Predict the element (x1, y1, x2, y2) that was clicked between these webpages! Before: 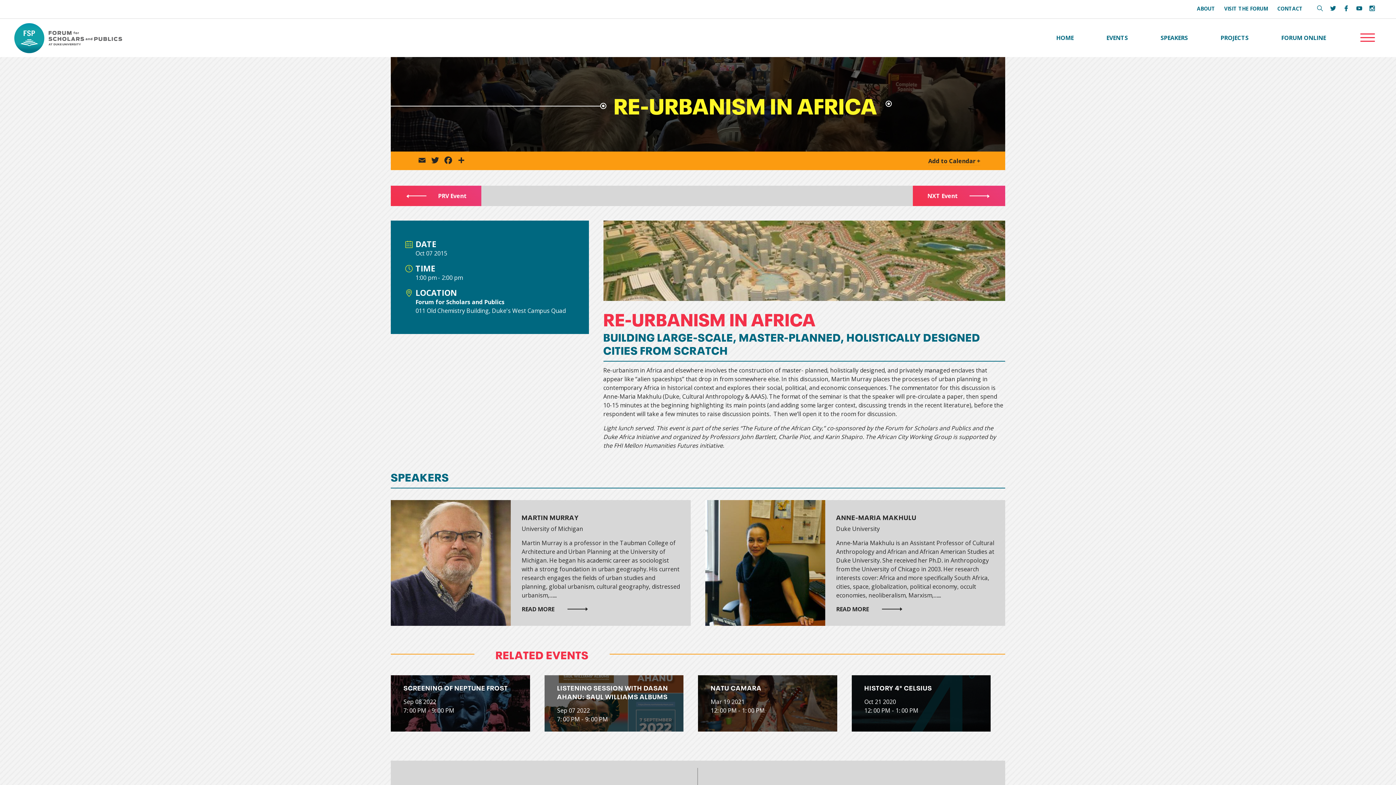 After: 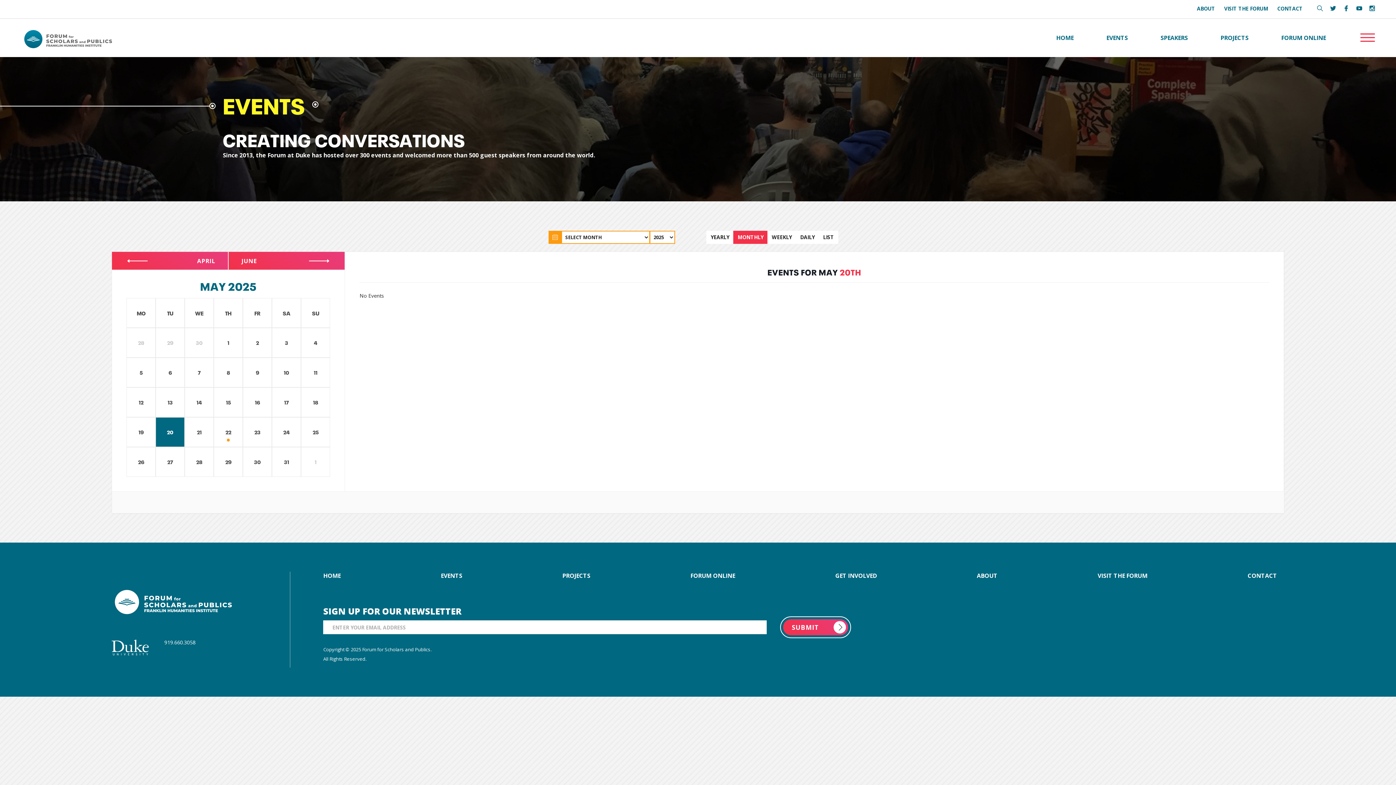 Action: label: EVENTS bbox: (1101, 31, 1133, 44)